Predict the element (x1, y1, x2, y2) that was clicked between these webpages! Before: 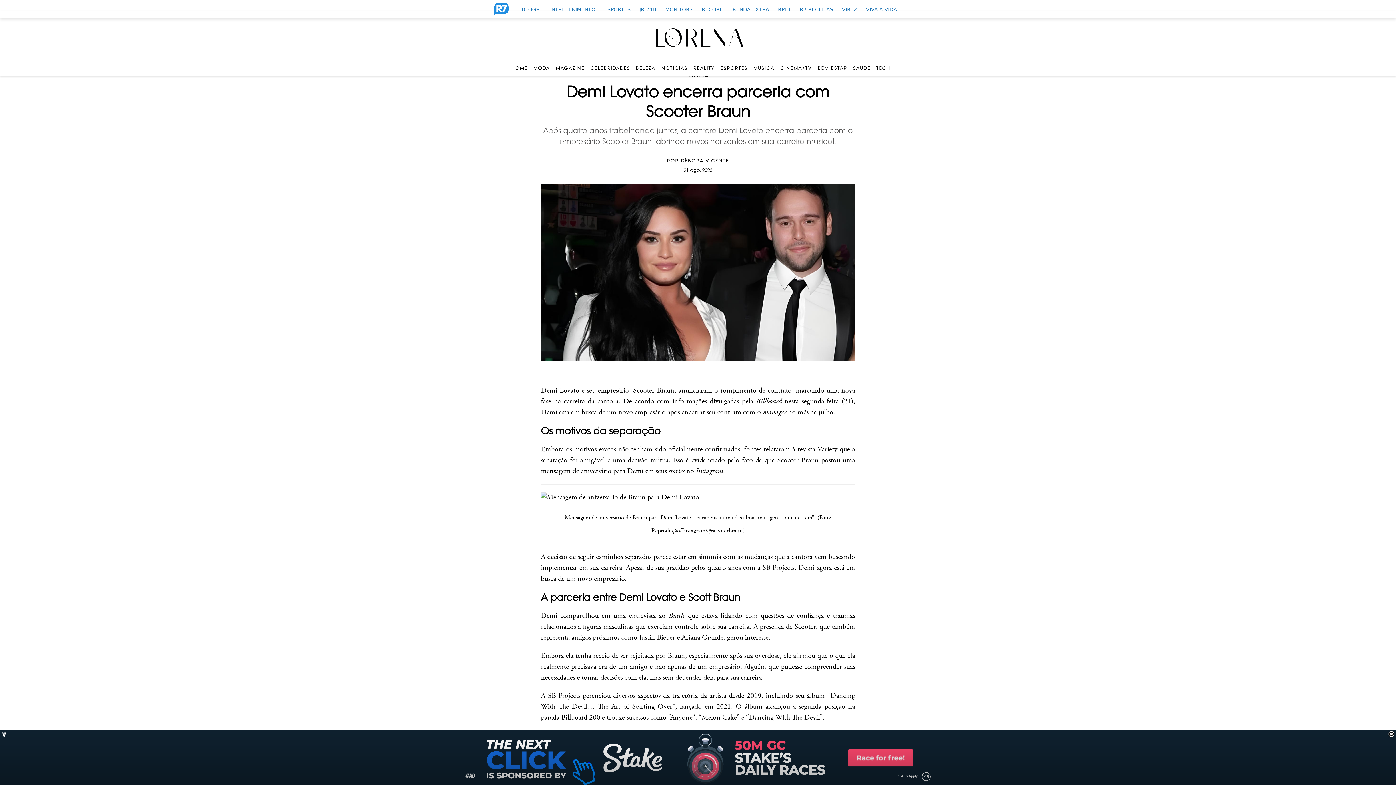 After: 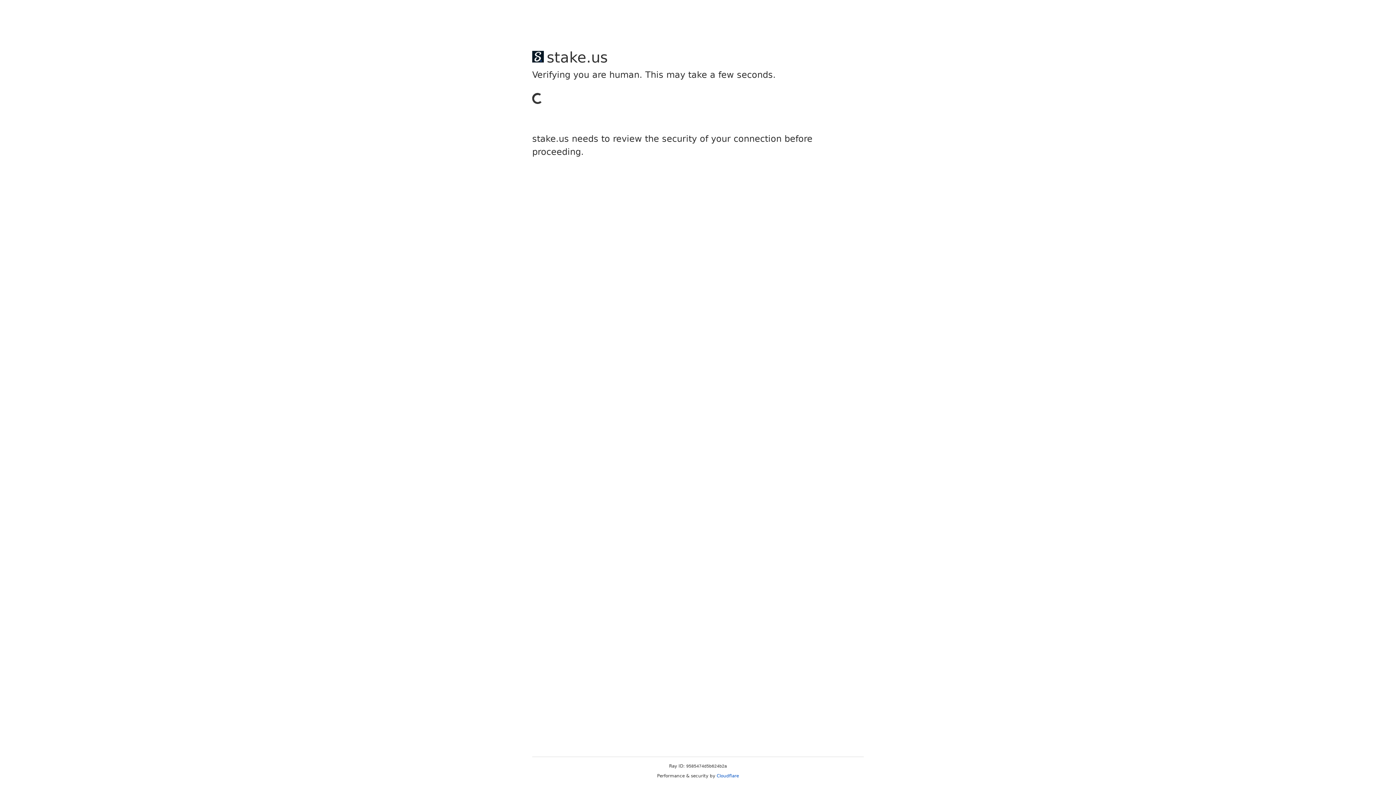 Action: label: BEM ESTAR bbox: (817, 65, 847, 70)